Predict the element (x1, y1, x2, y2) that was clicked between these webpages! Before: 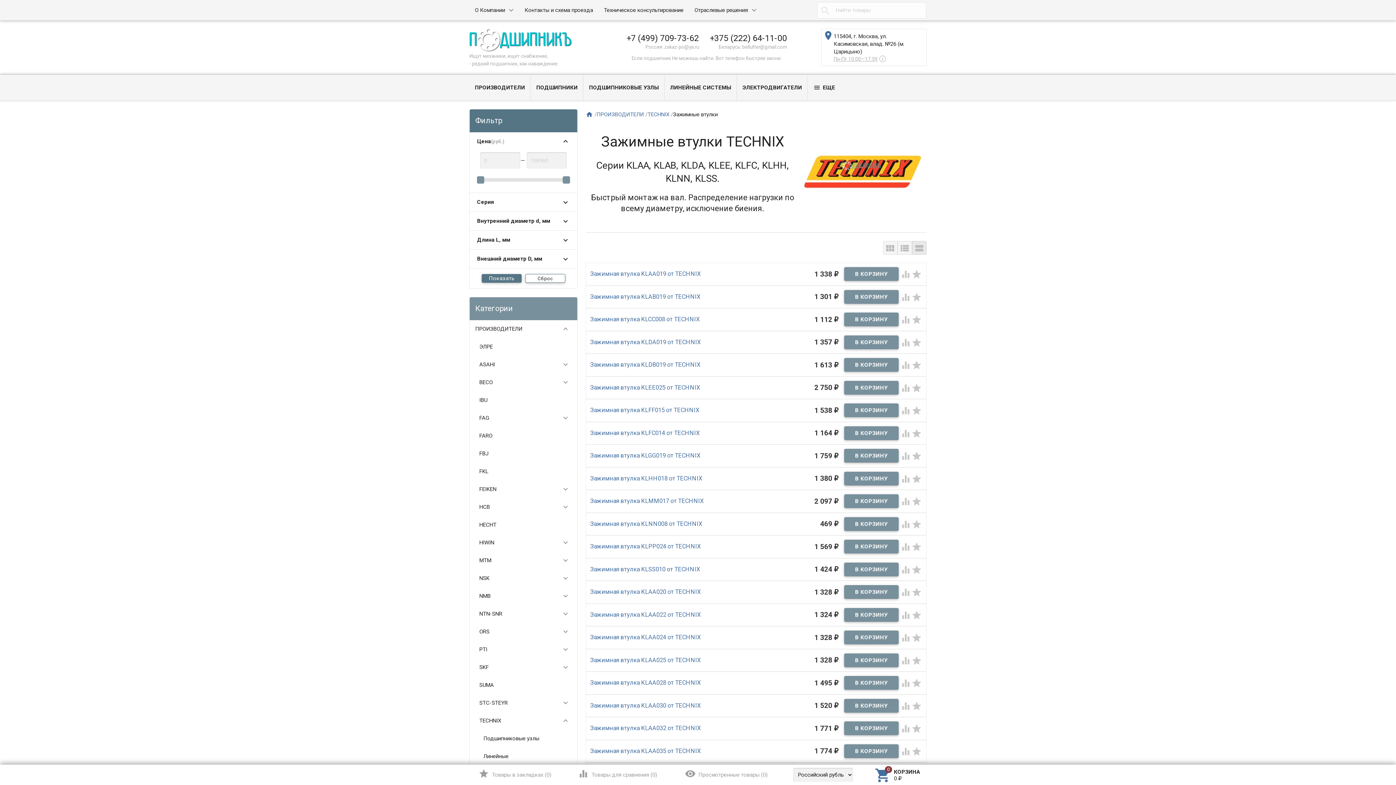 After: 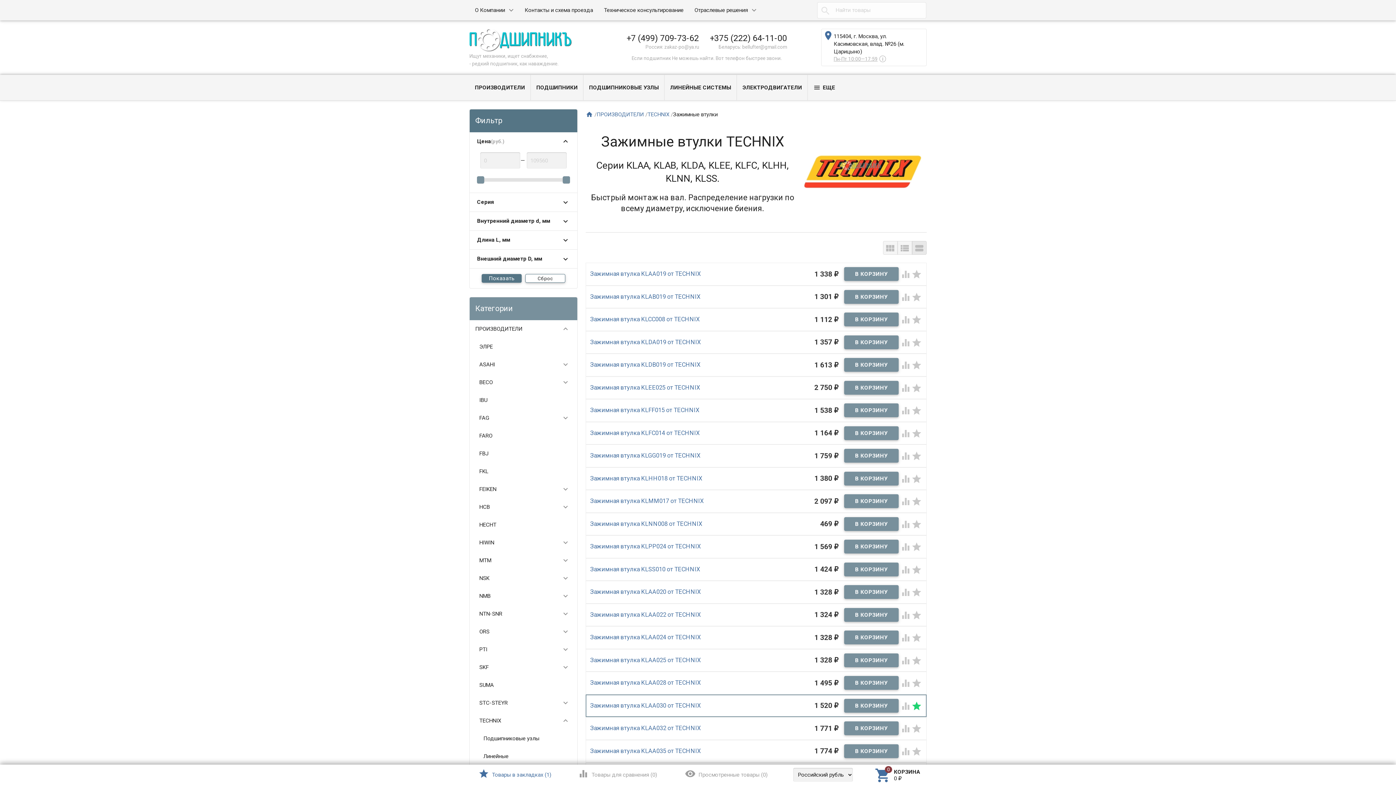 Action: bbox: (911, 702, 922, 709) label: 